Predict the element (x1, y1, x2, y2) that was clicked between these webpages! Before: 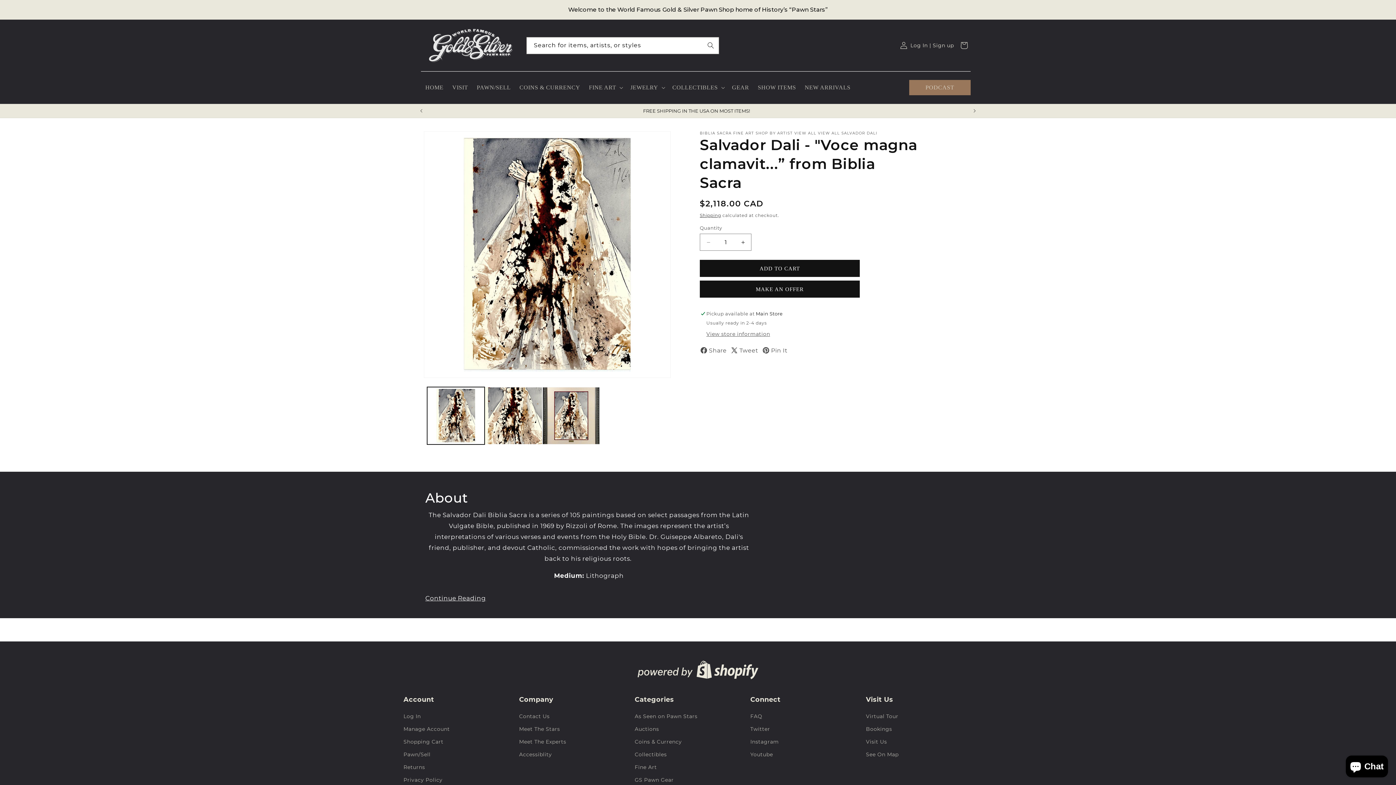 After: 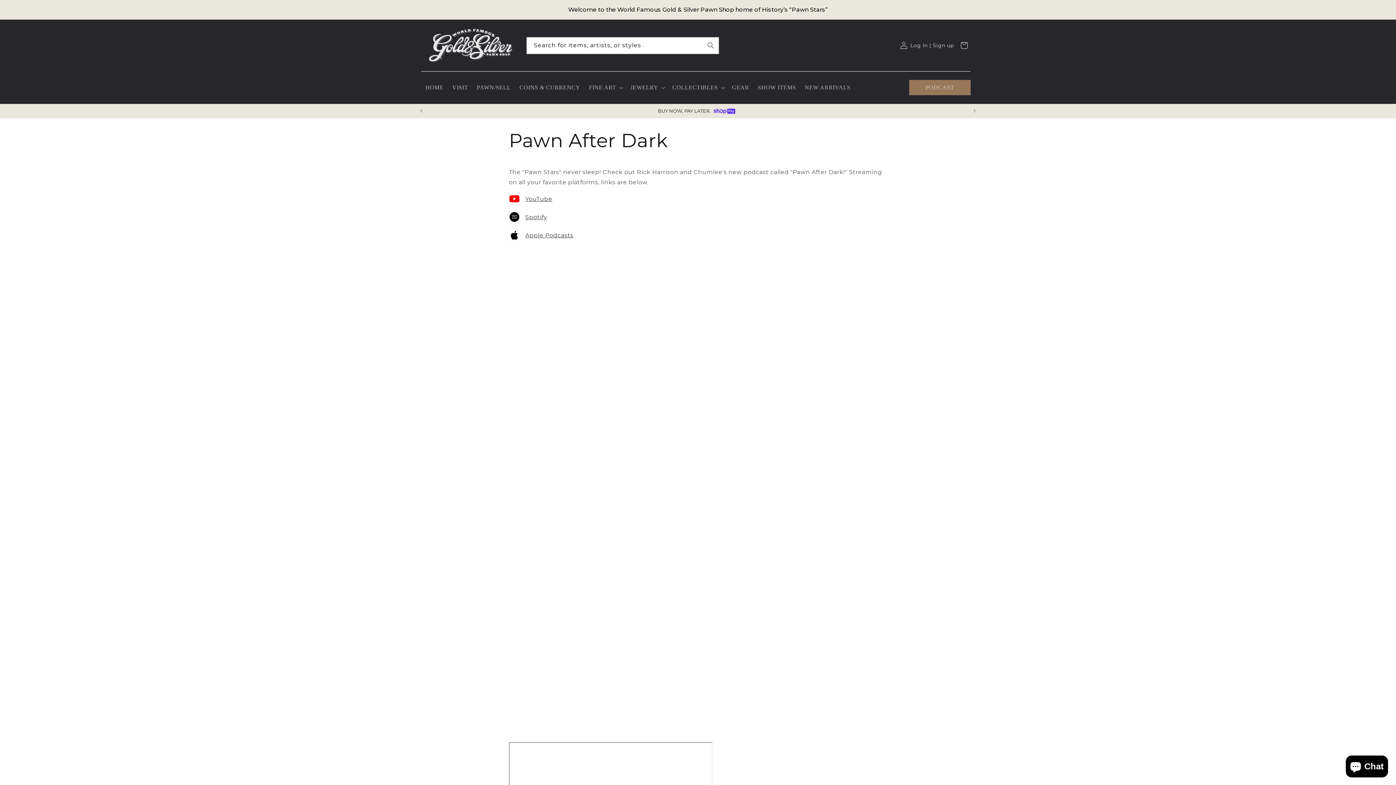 Action: label: PODCAST bbox: (909, 80, 970, 95)